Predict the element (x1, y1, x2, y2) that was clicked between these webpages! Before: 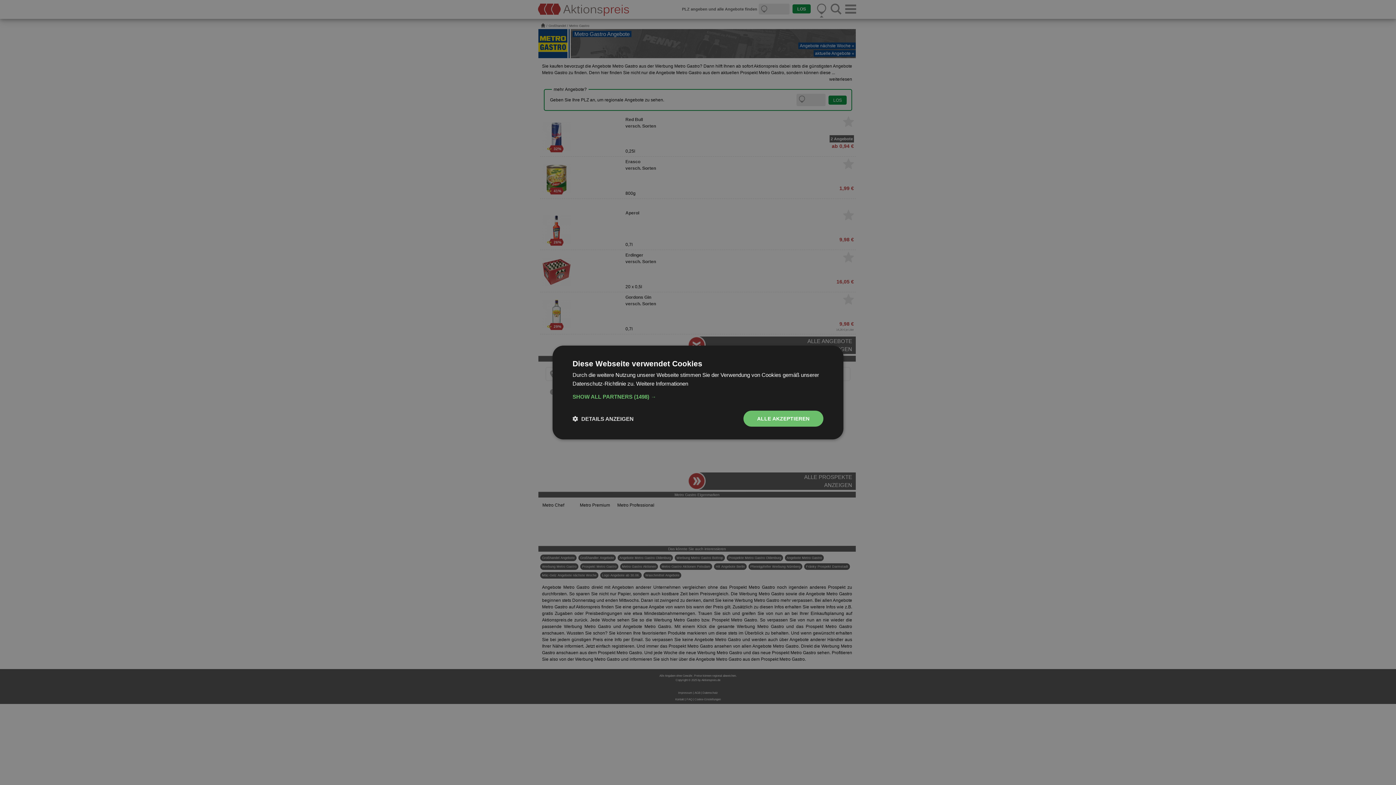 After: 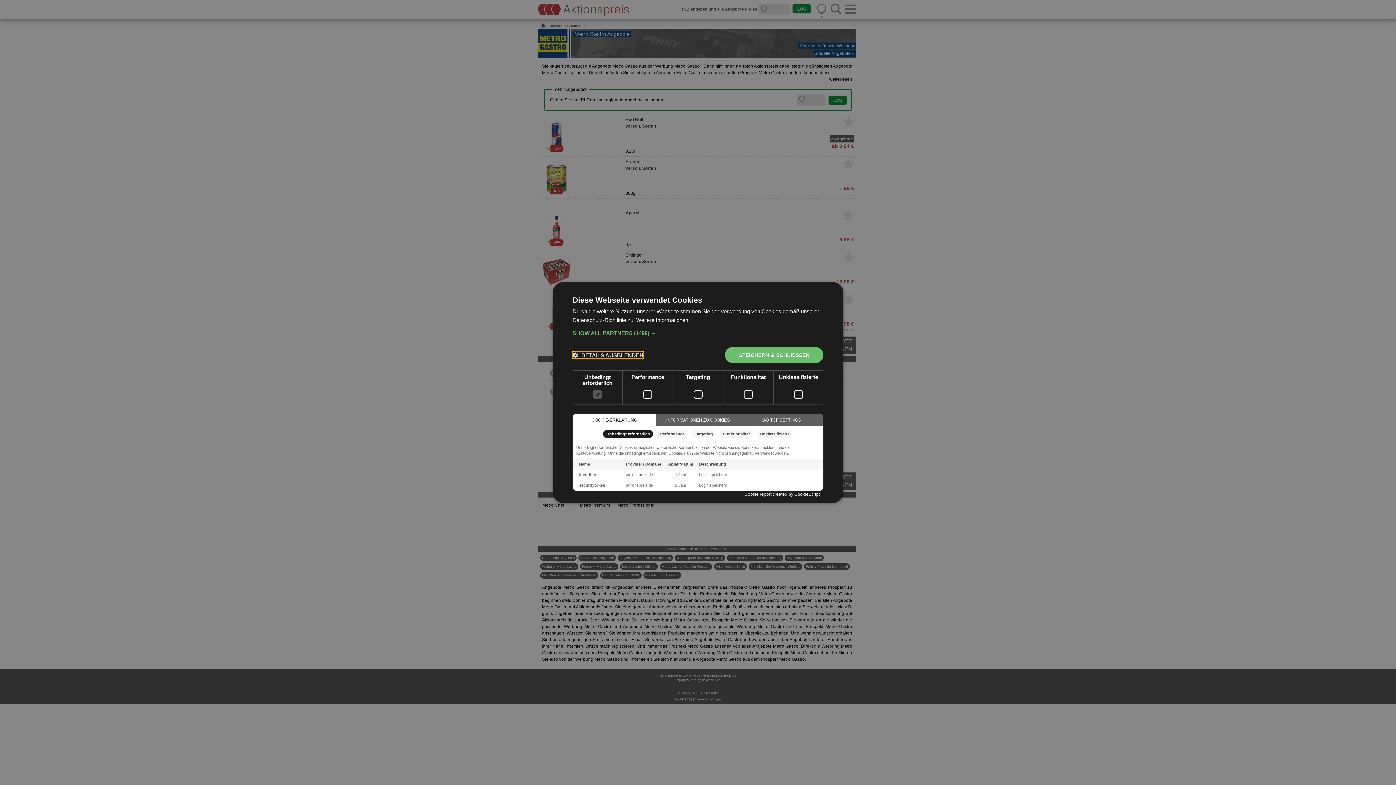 Action: label:  DETAILS ANZEIGEN bbox: (572, 415, 633, 422)